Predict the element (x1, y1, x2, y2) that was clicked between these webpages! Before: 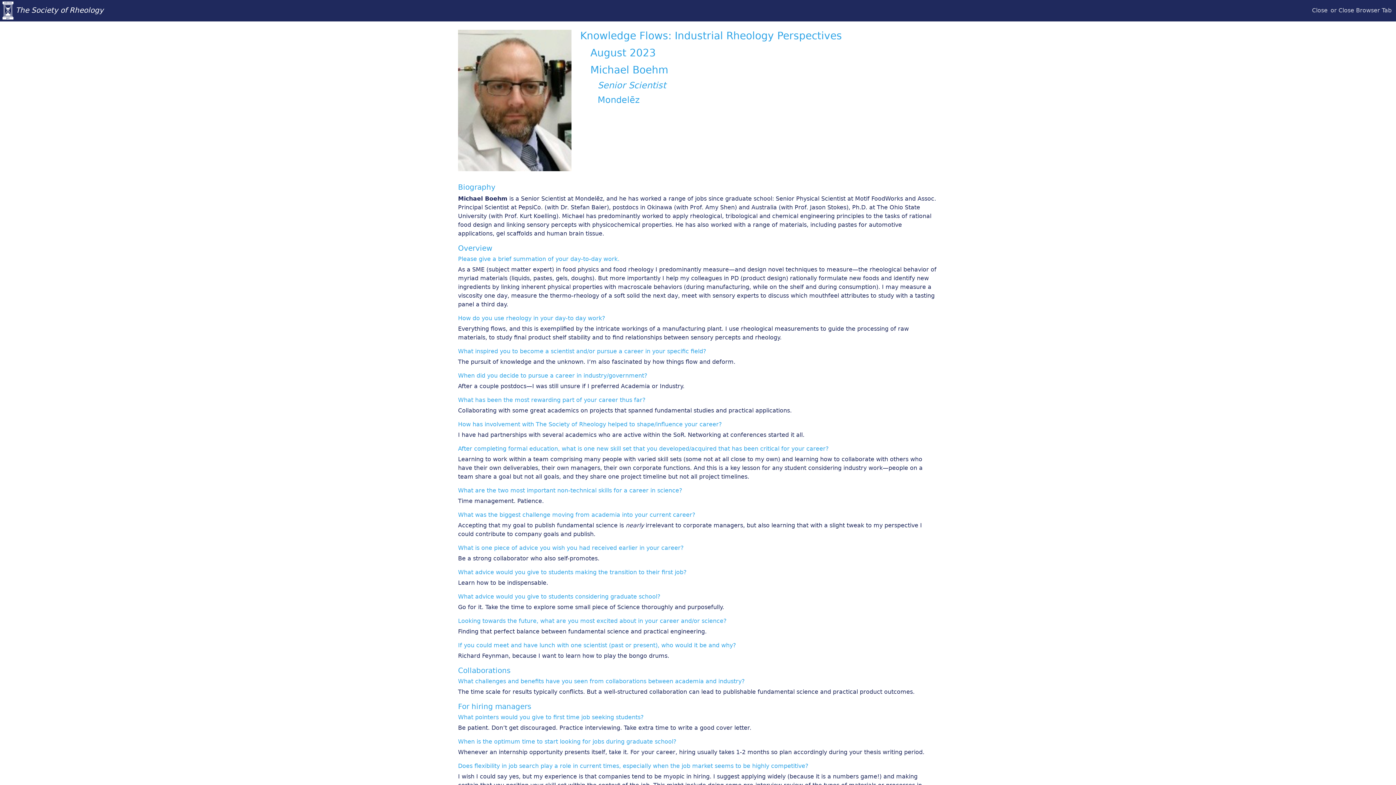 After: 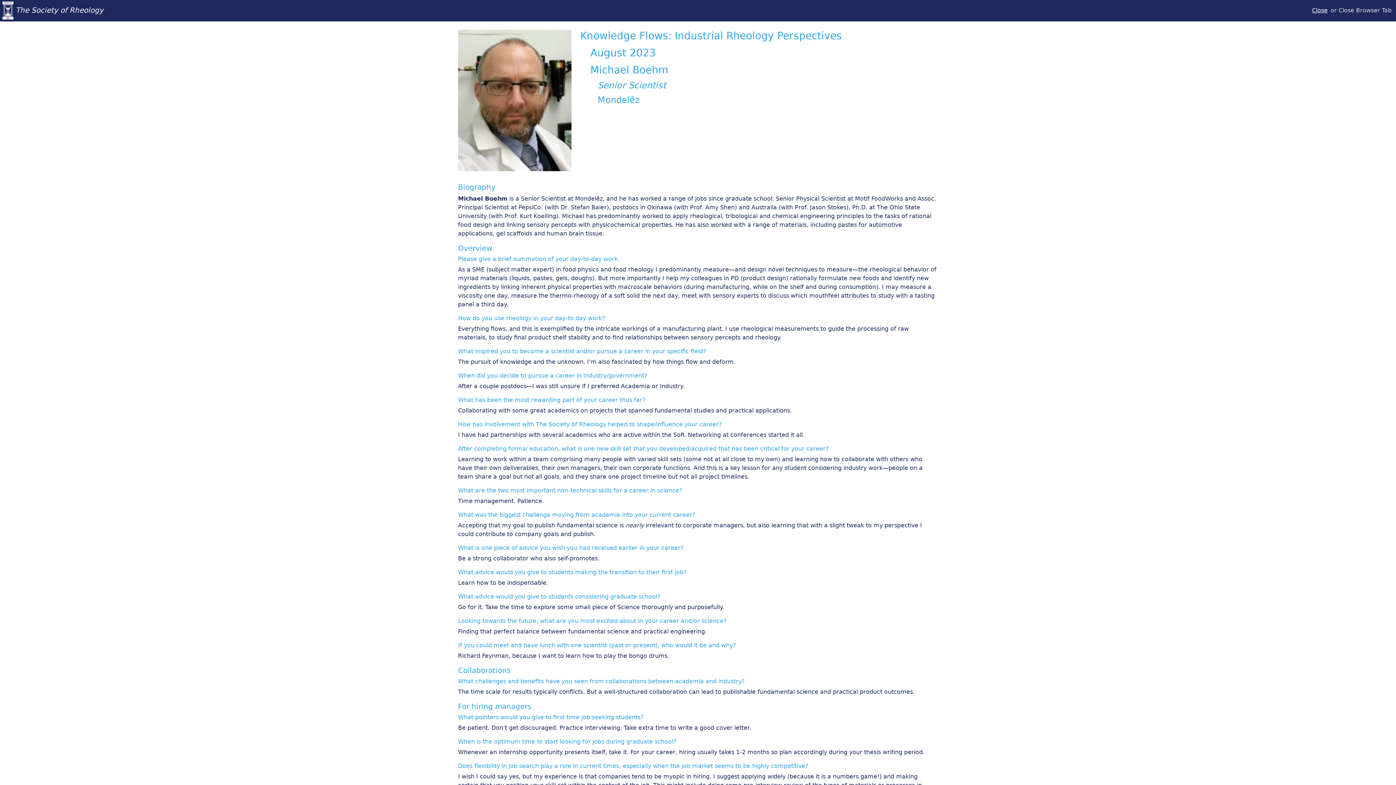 Action: bbox: (1309, 3, 1330, 17) label: Close